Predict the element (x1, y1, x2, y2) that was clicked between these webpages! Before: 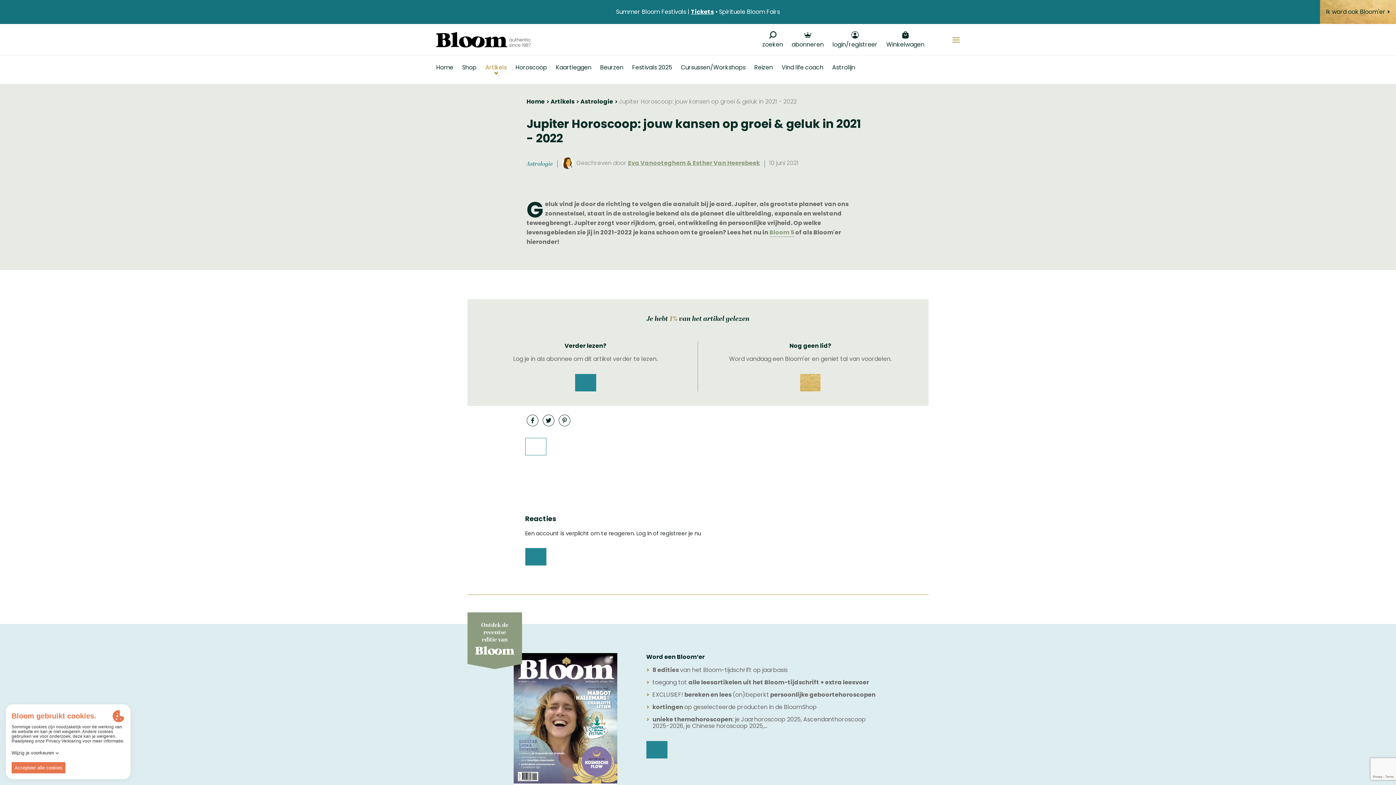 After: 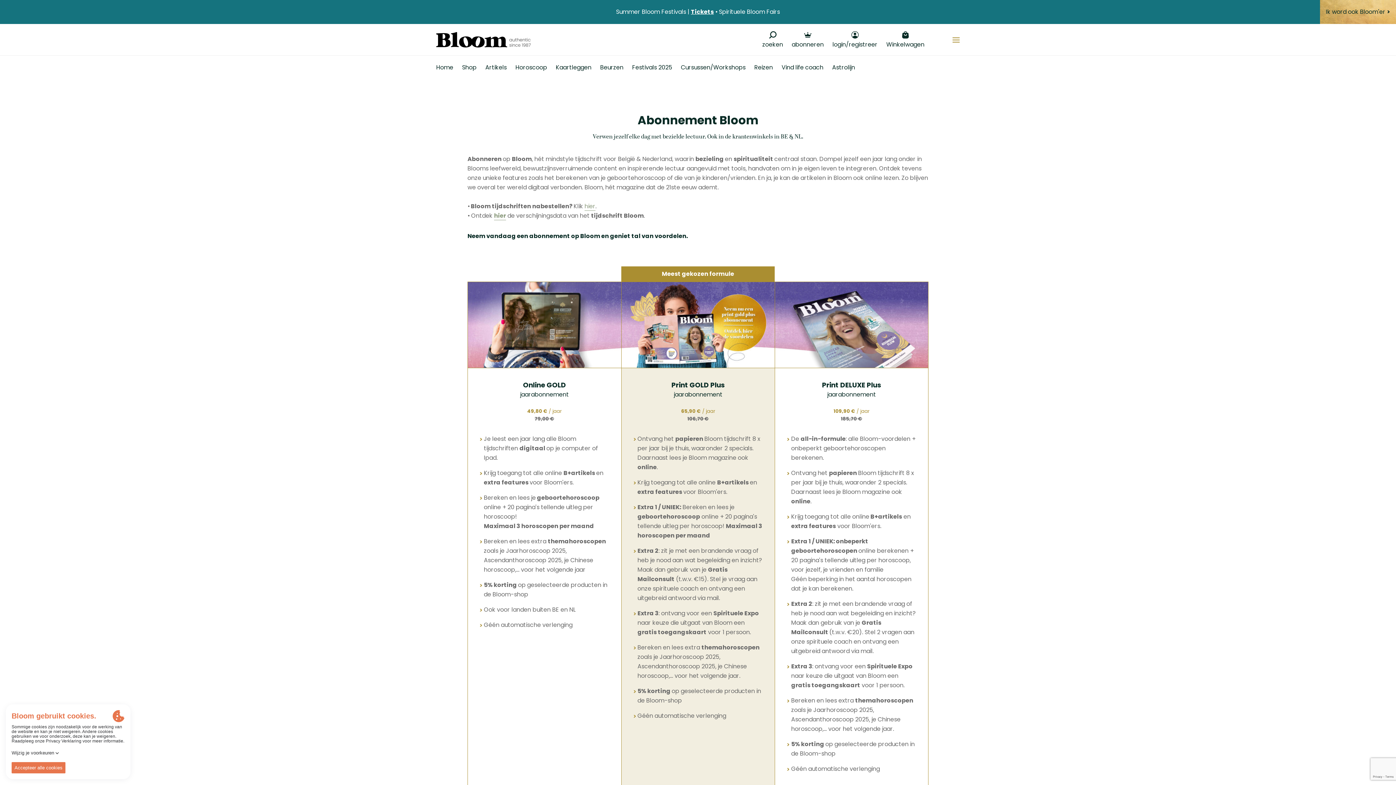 Action: label: Word nu lid bbox: (800, 374, 820, 391)